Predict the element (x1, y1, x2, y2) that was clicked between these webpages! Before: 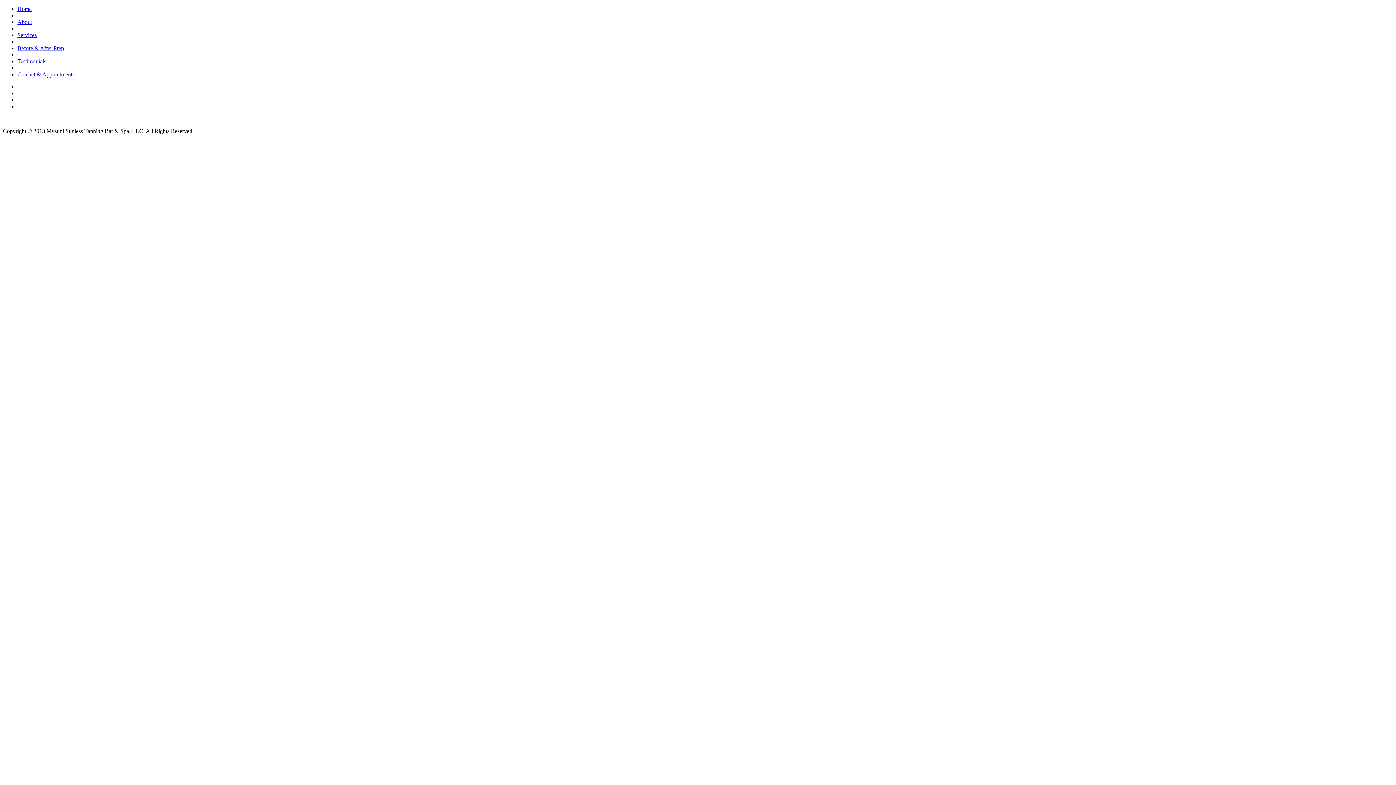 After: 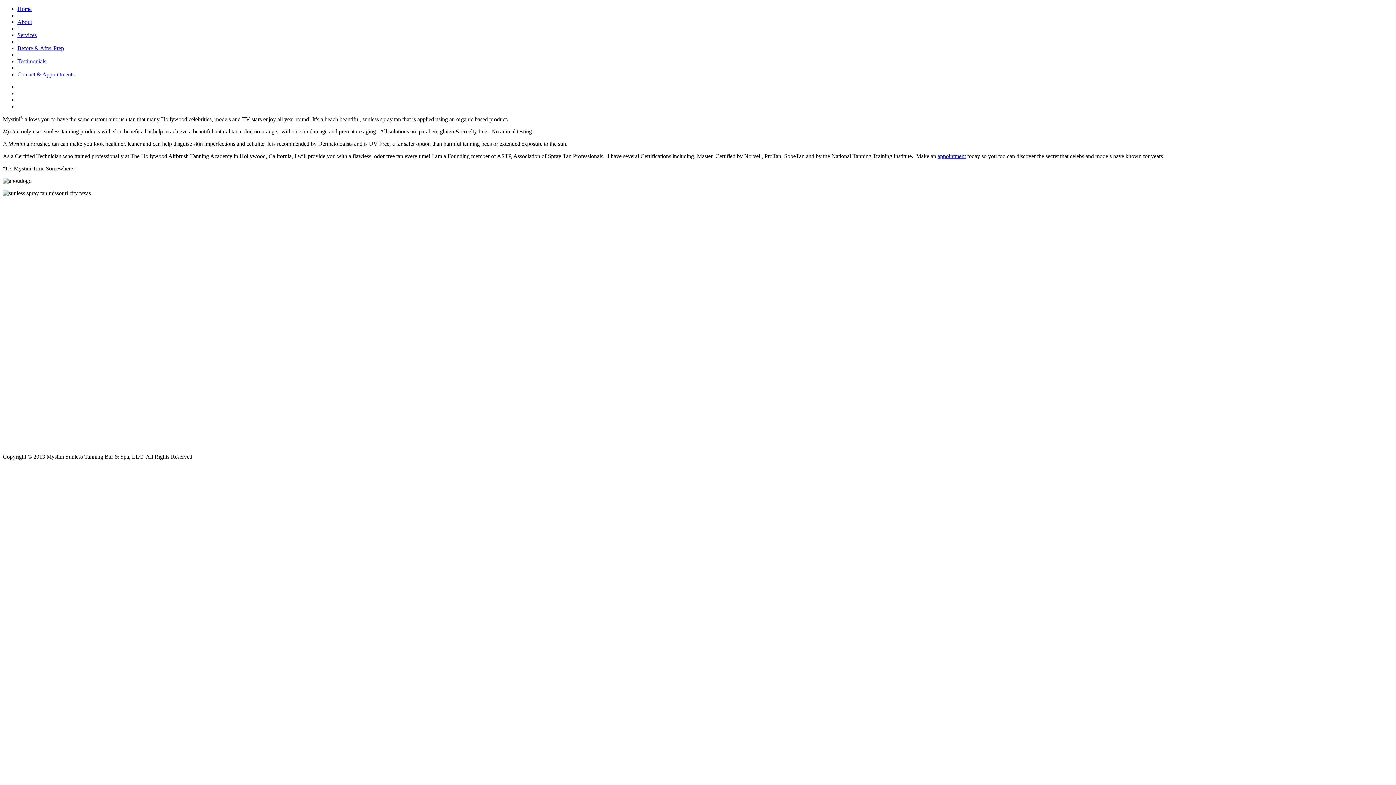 Action: label: About bbox: (17, 18, 32, 25)